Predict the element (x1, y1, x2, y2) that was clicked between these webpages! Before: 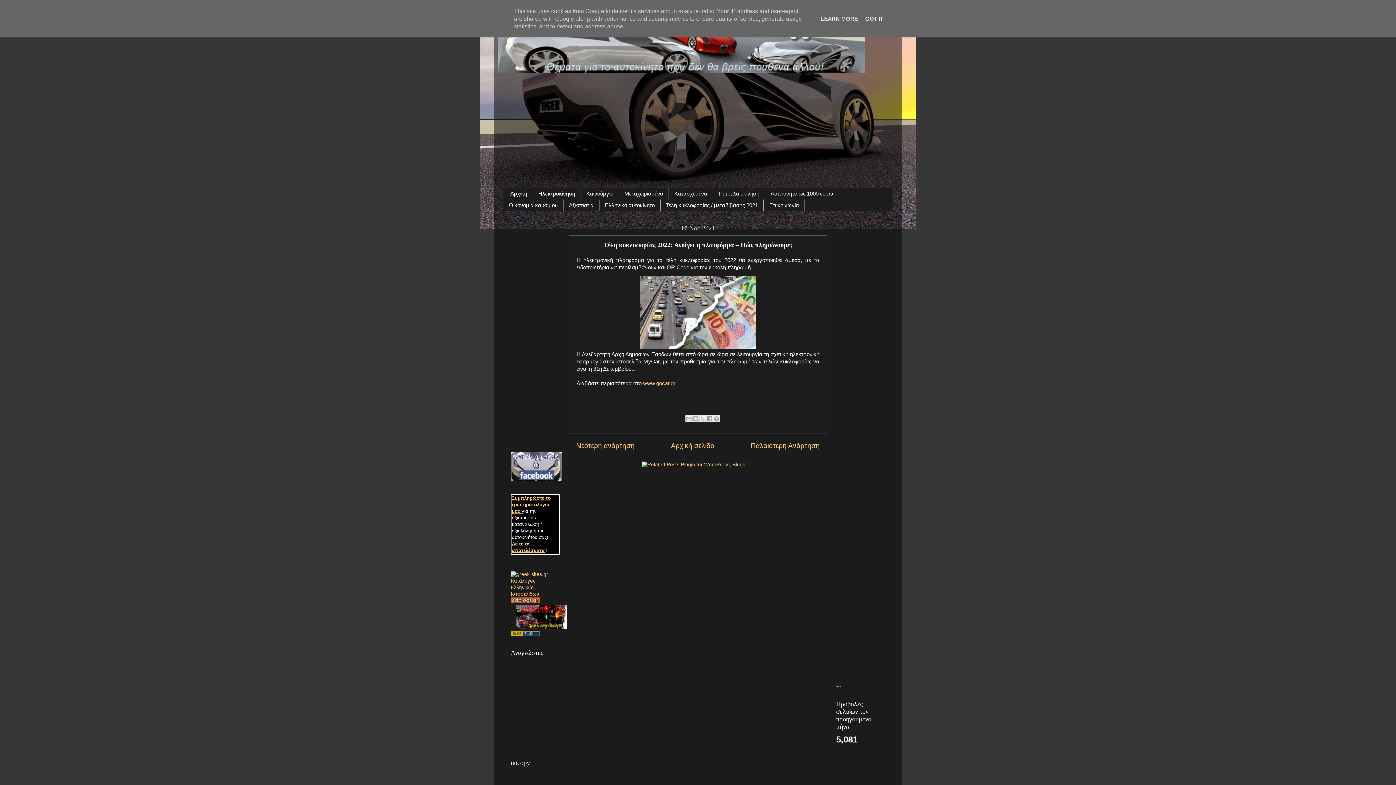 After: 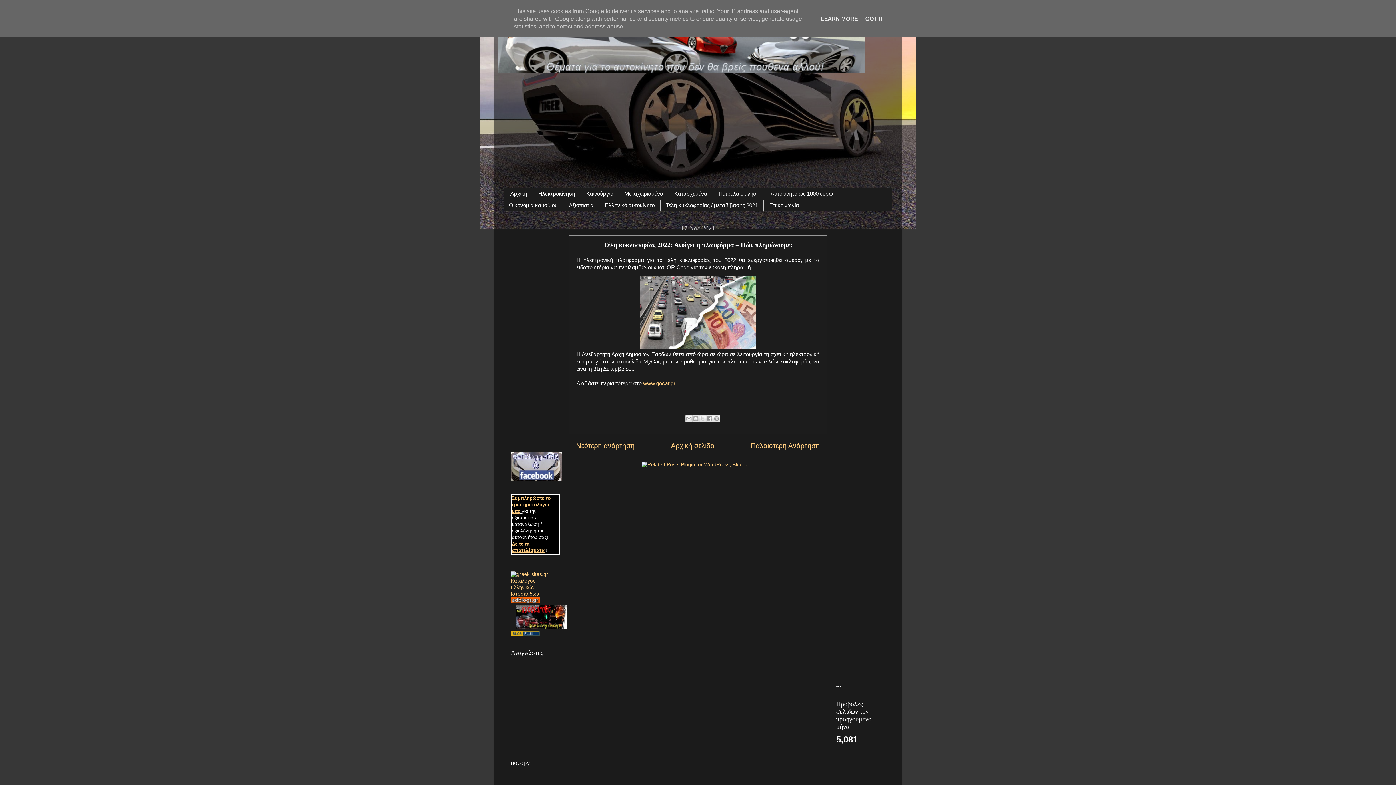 Action: bbox: (510, 477, 561, 482)